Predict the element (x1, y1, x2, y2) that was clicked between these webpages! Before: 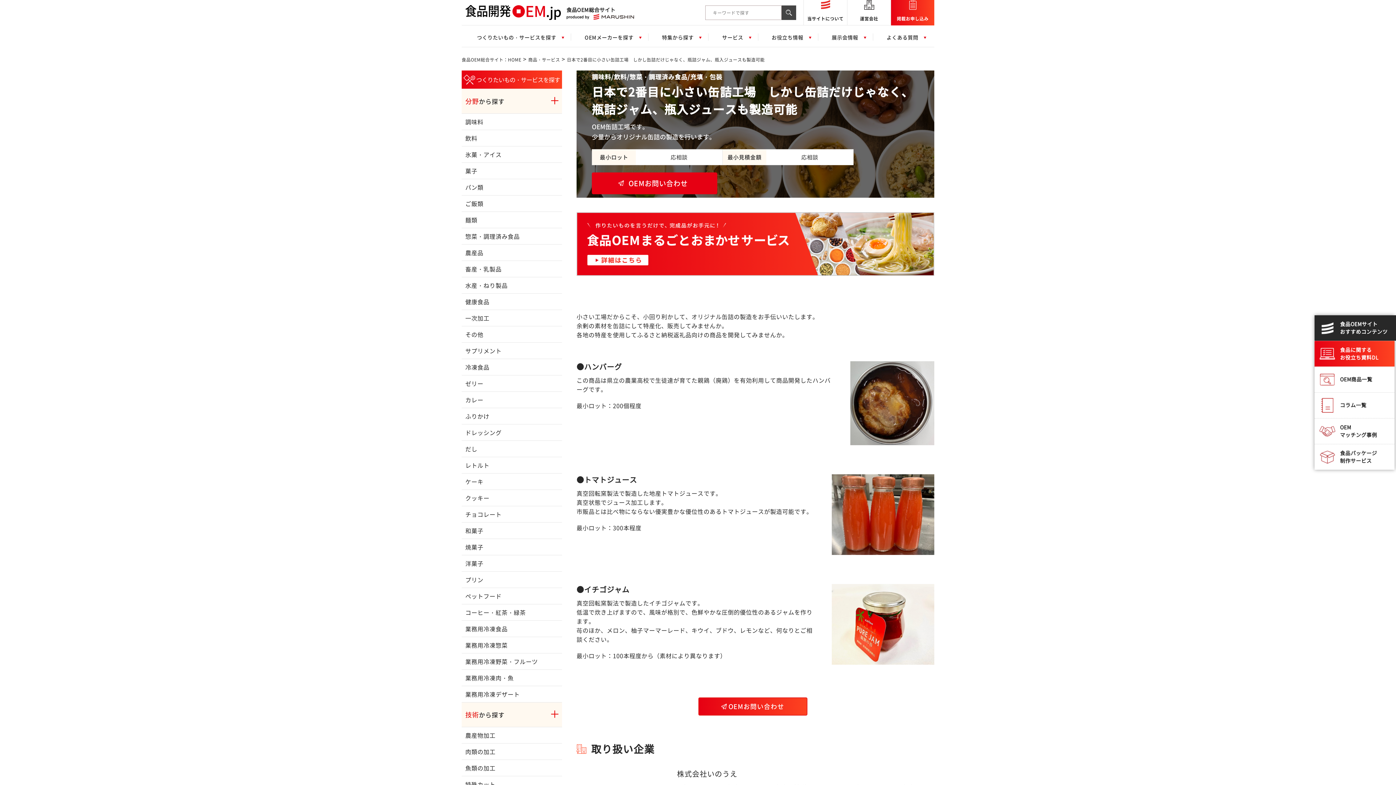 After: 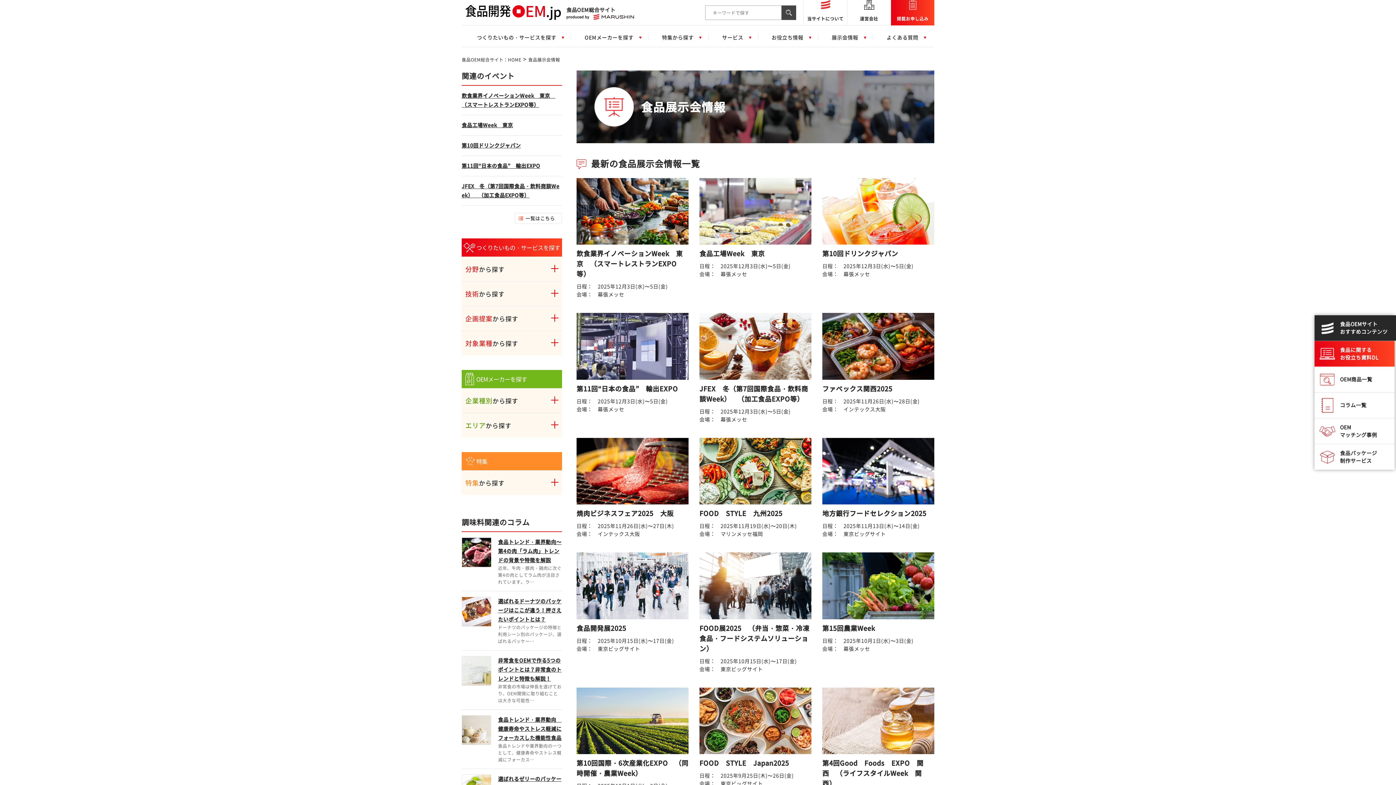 Action: bbox: (831, 32, 858, 41) label: 展示会情報